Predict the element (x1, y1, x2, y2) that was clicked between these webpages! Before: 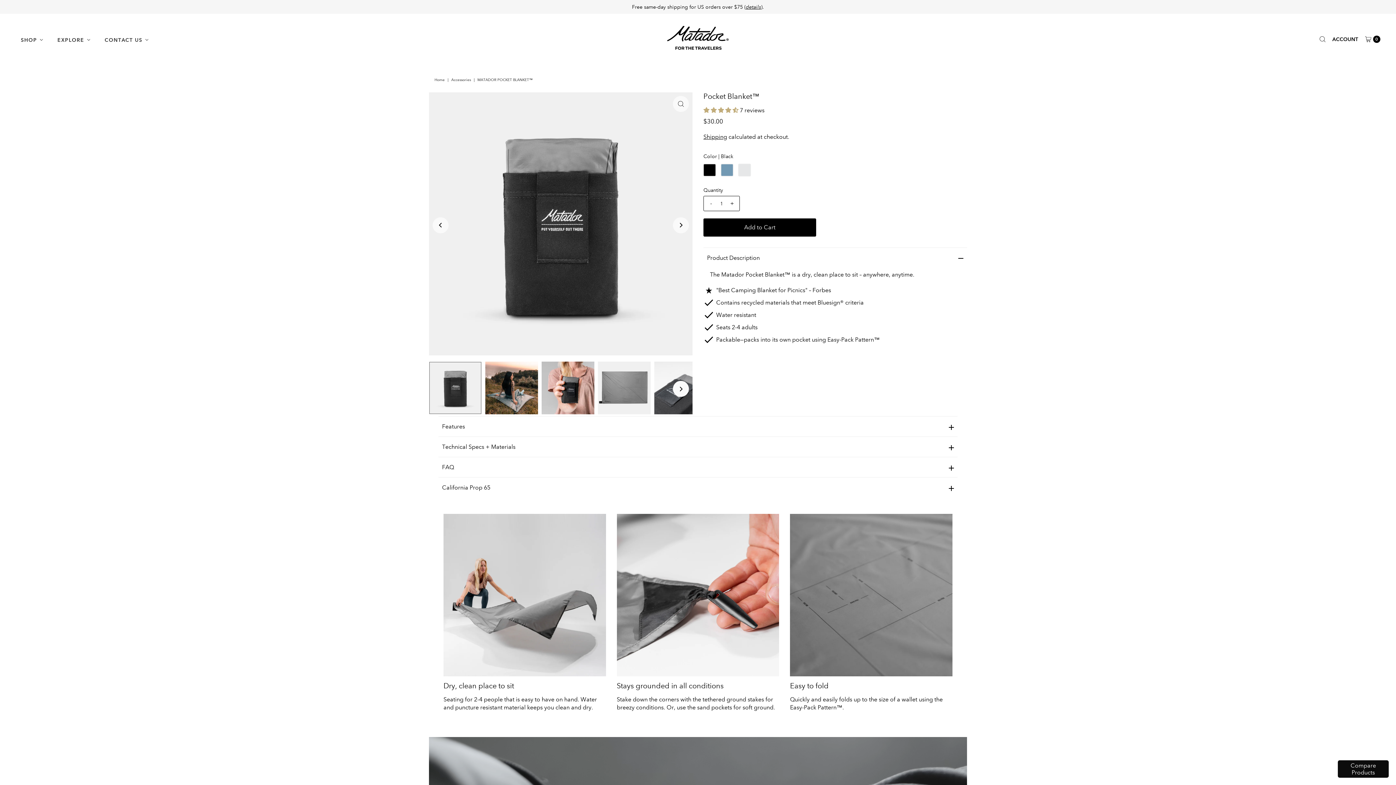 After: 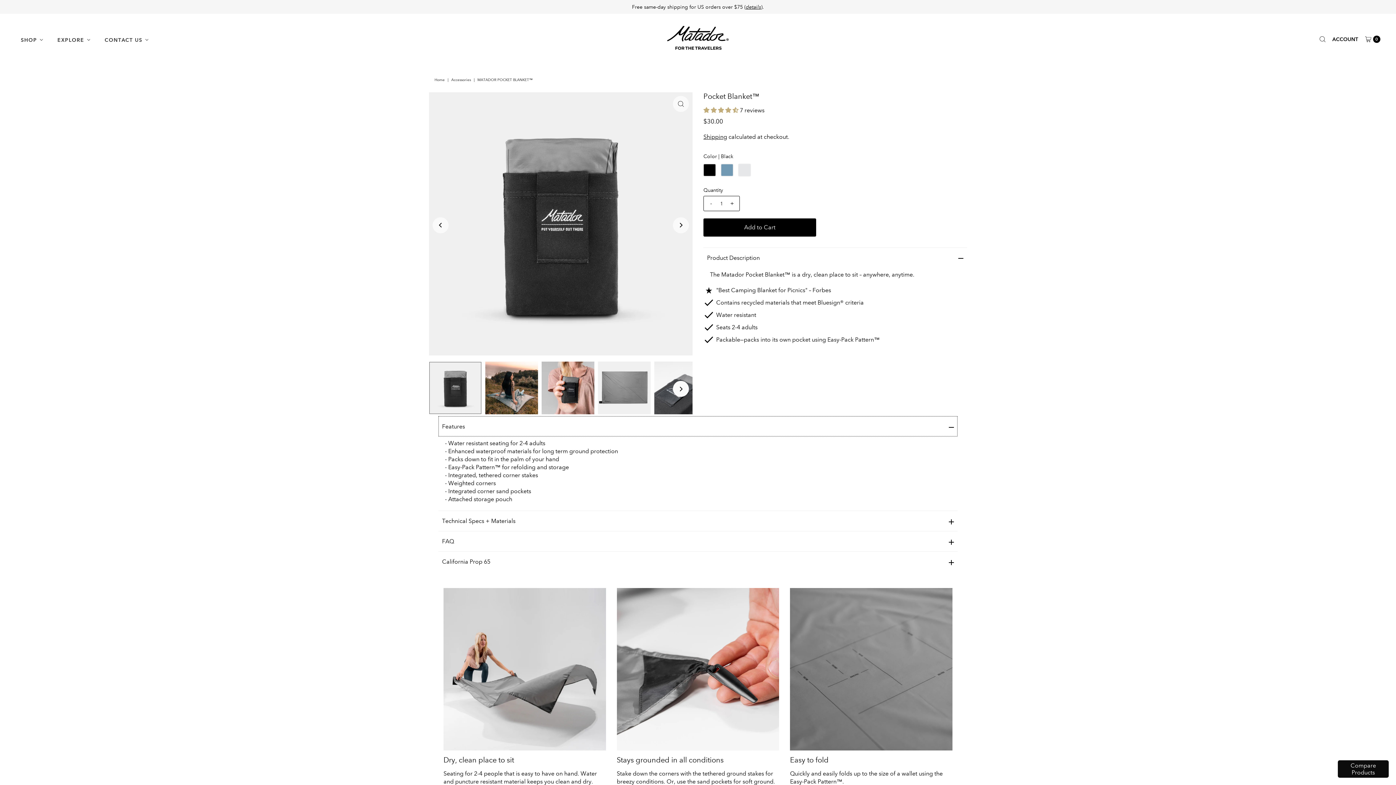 Action: bbox: (438, 416, 957, 436) label: Features